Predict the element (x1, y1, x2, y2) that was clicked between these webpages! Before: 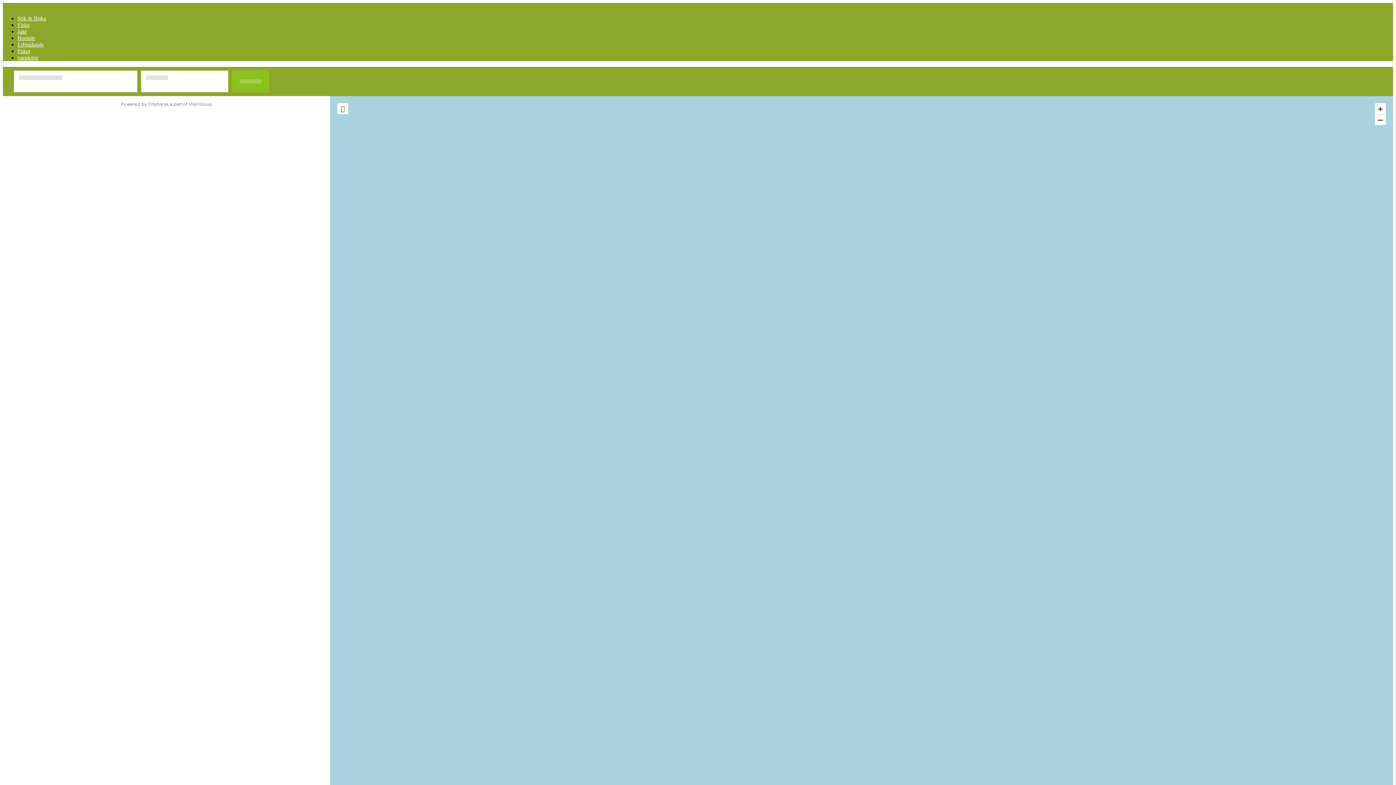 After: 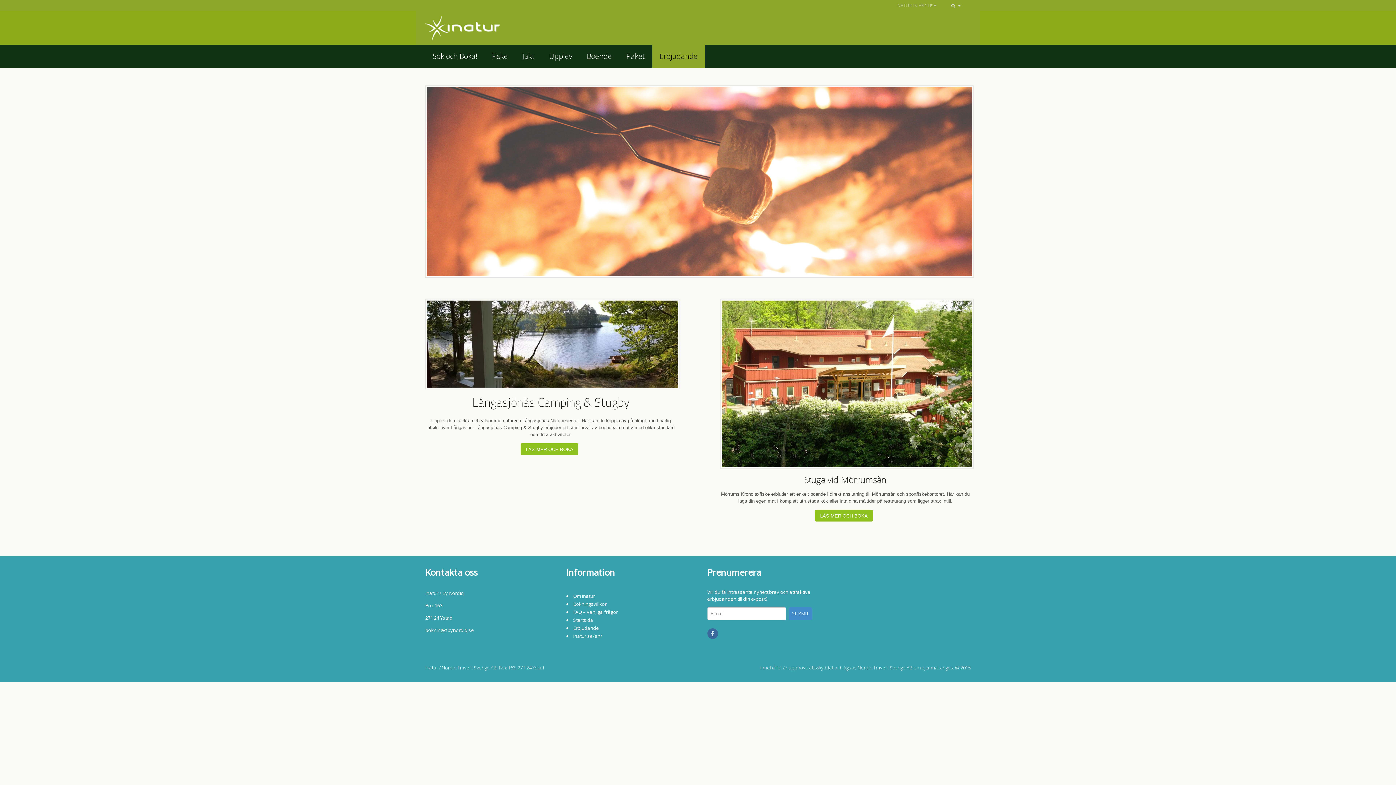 Action: bbox: (17, 41, 44, 47) label: Erbjudande